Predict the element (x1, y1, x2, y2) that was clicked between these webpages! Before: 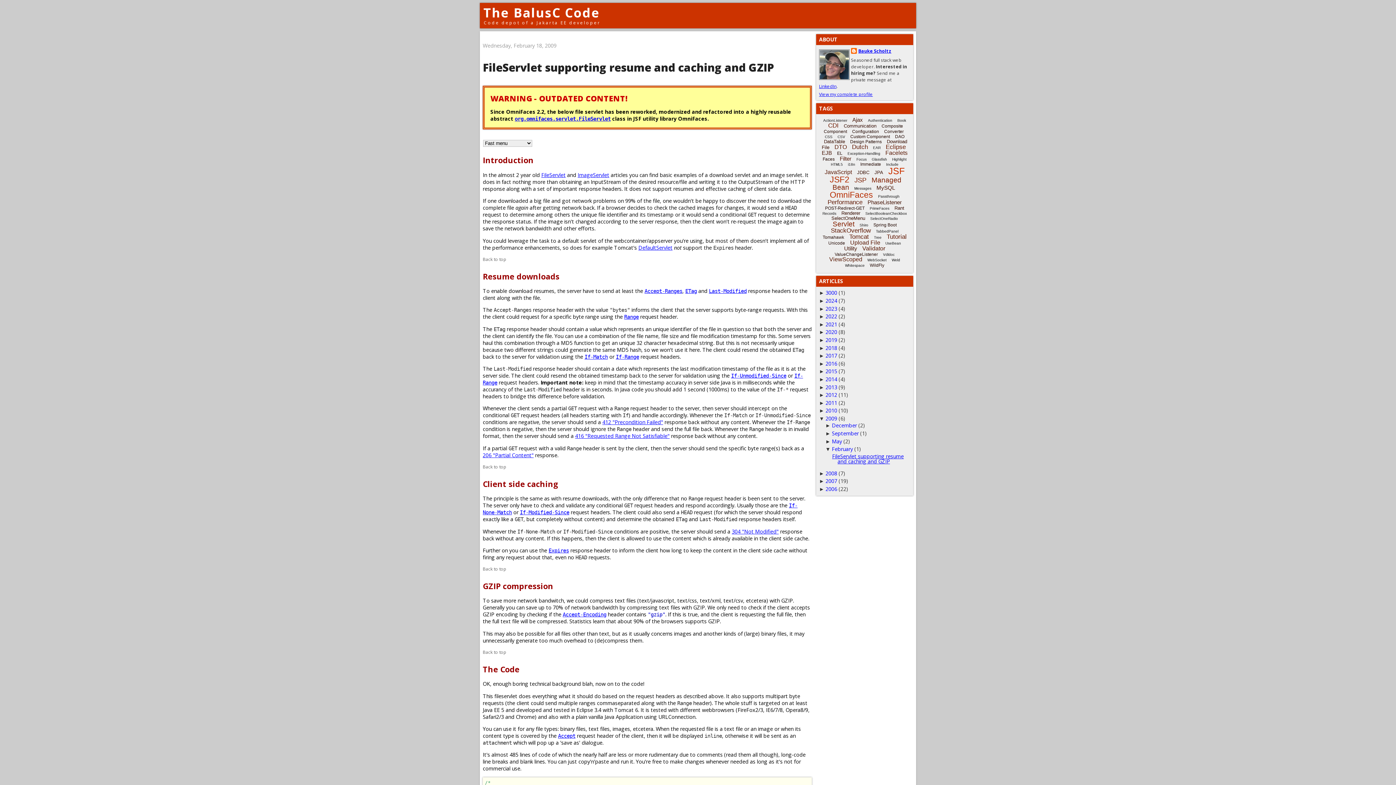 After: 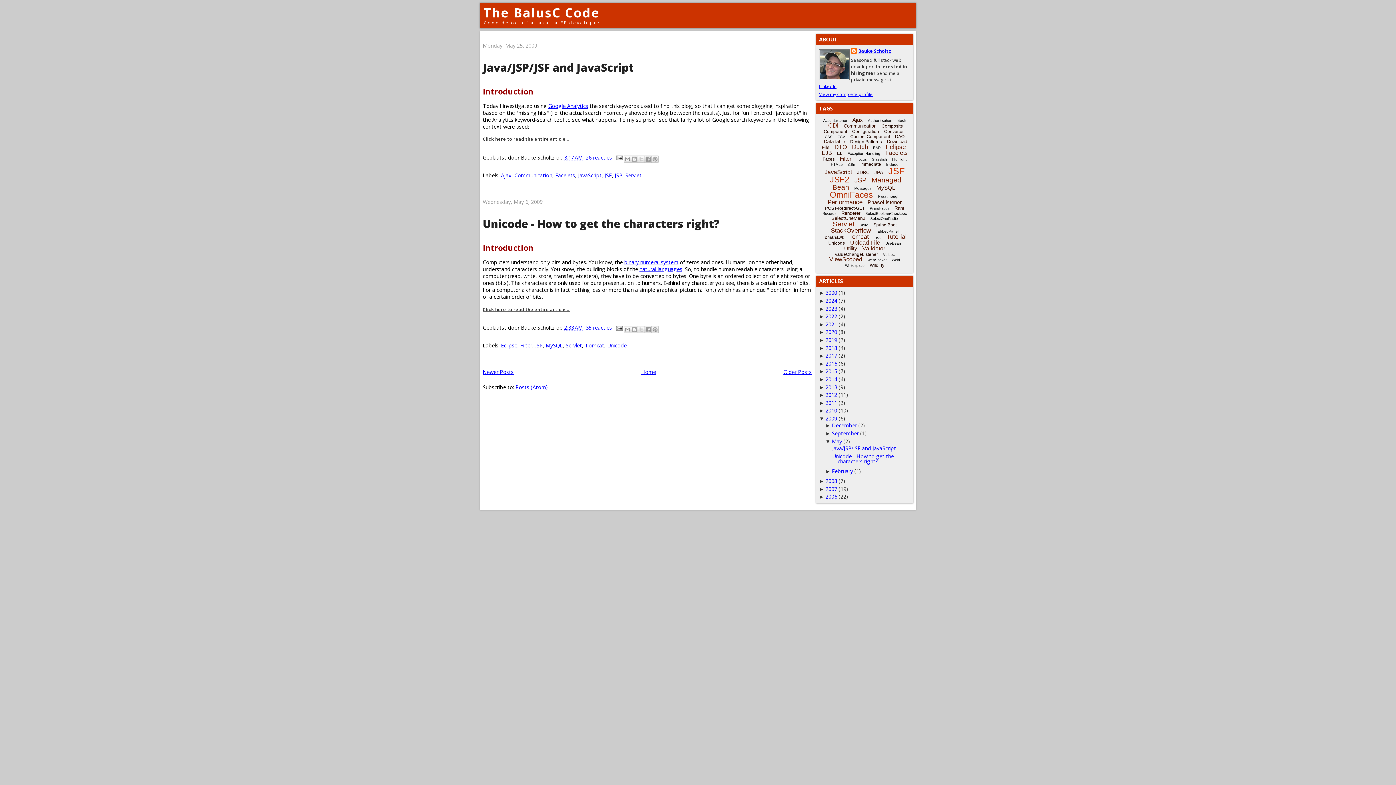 Action: bbox: (832, 438, 842, 444) label: May